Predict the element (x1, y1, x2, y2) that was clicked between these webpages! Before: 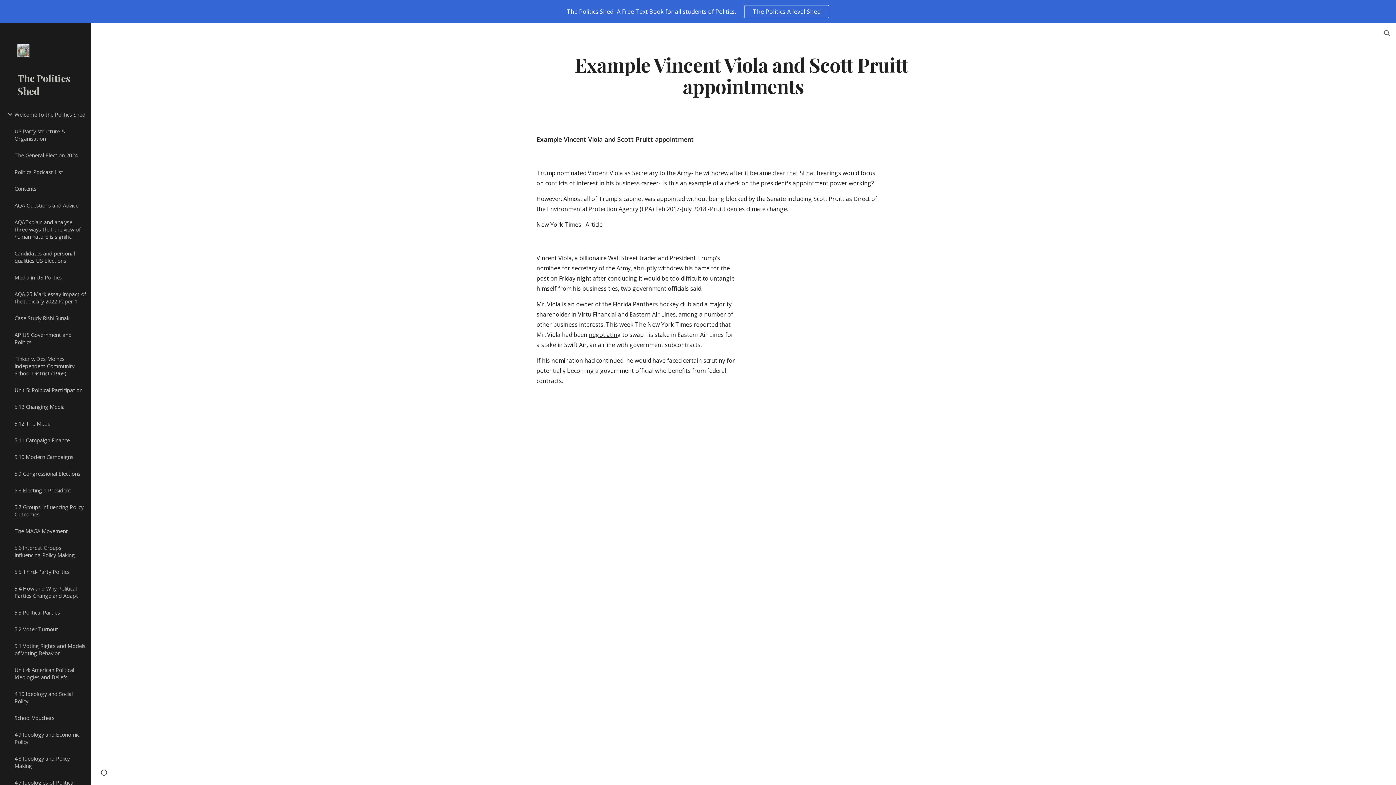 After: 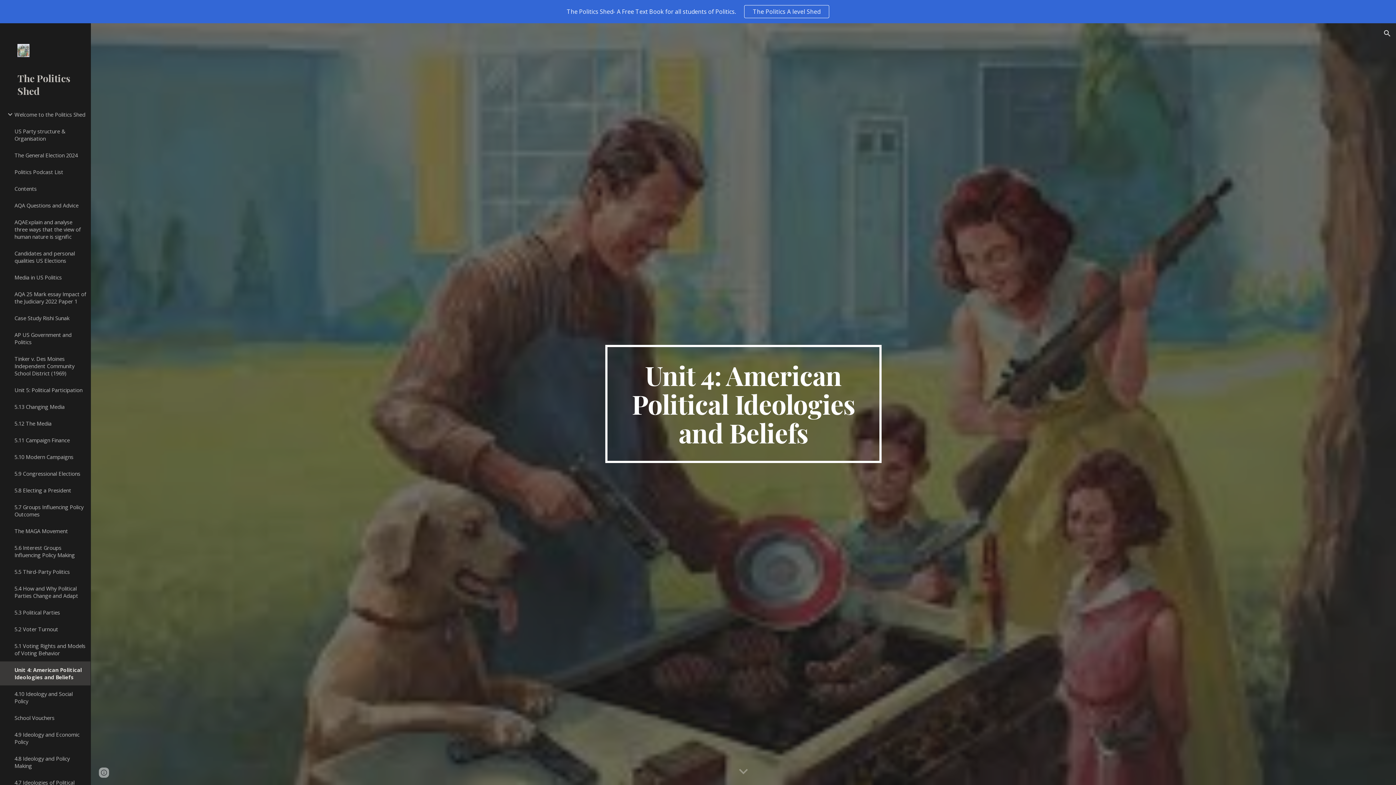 Action: bbox: (13, 661, 86, 685) label: Unit 4: American Political Ideologies and Beliefs